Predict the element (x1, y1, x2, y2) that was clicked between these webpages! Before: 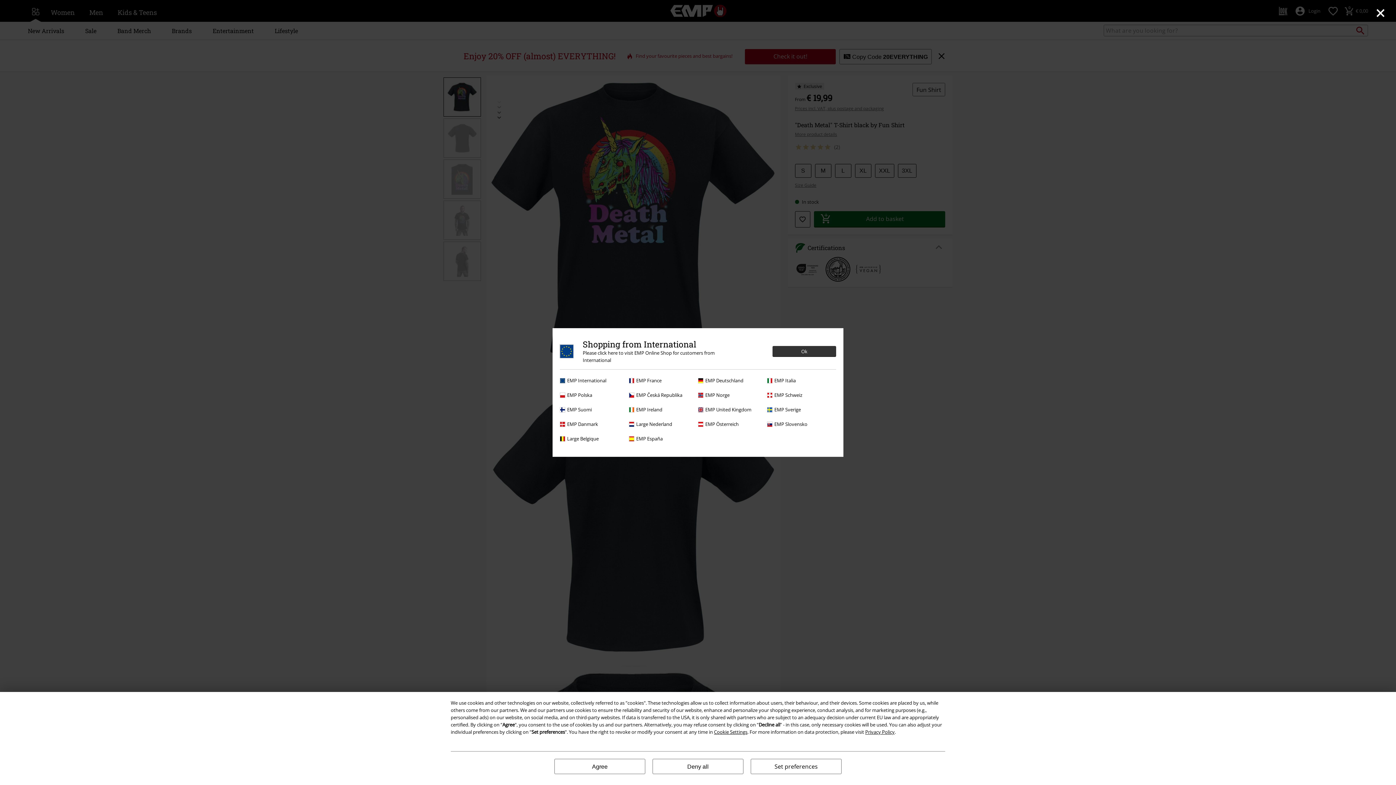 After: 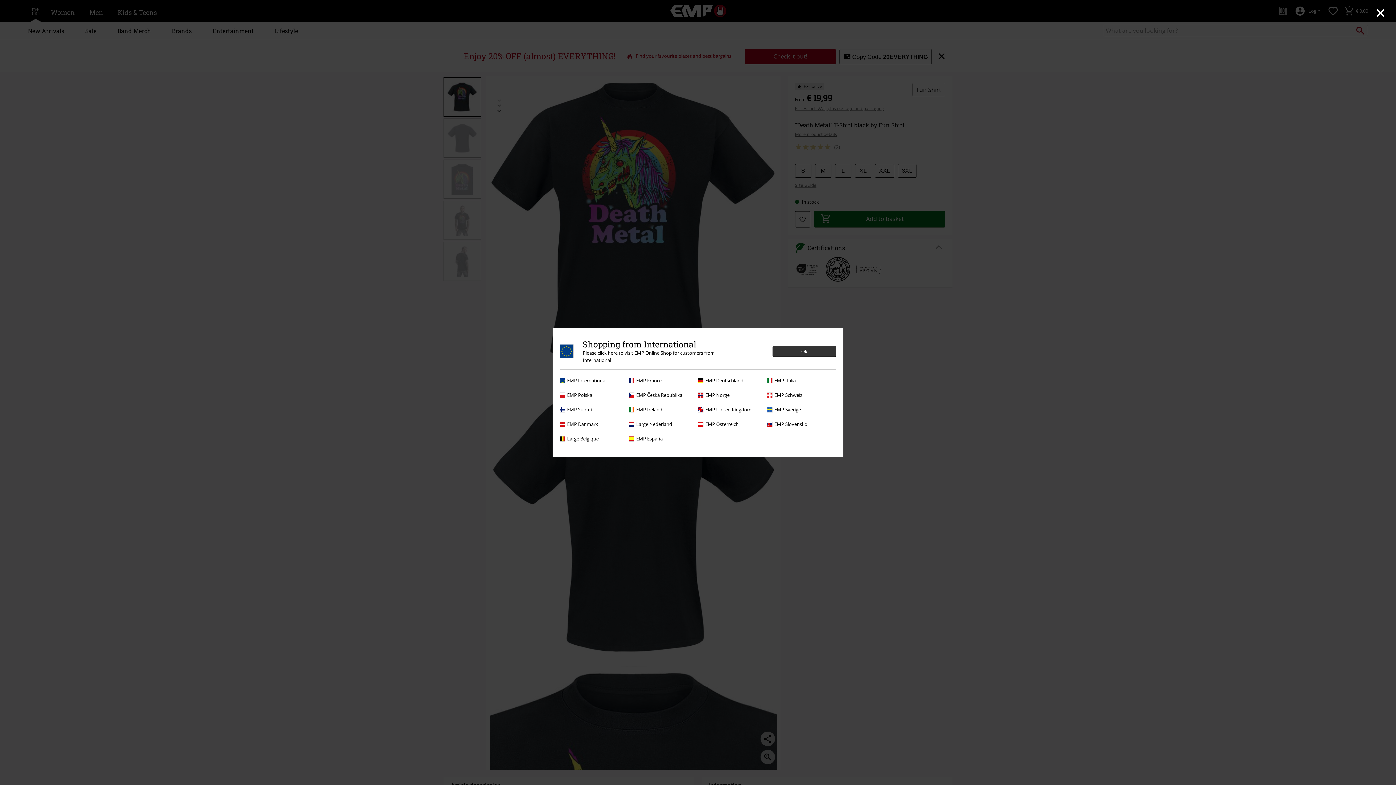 Action: bbox: (554, 759, 645, 774) label: Agree